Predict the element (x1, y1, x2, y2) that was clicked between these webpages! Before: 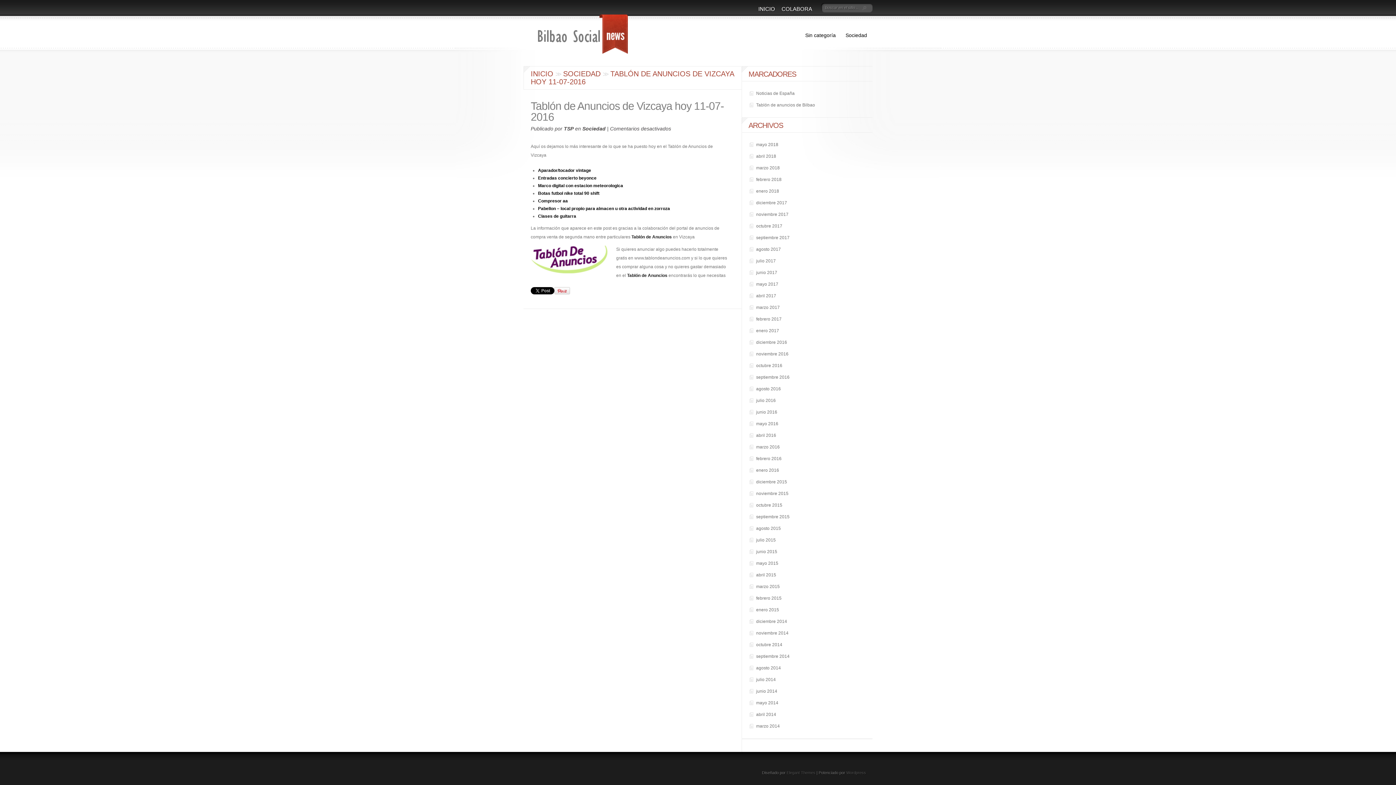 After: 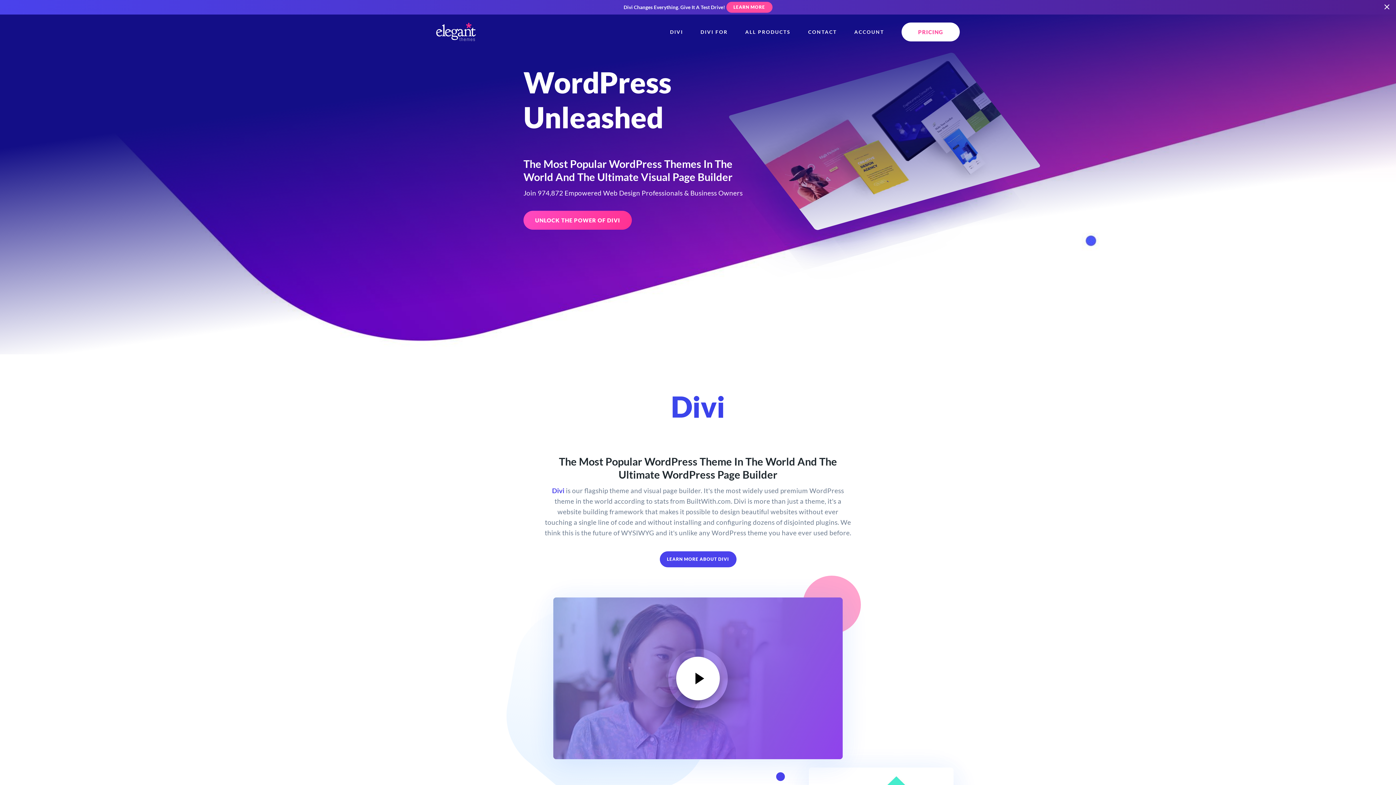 Action: bbox: (786, 770, 815, 775) label: Elegant Themes